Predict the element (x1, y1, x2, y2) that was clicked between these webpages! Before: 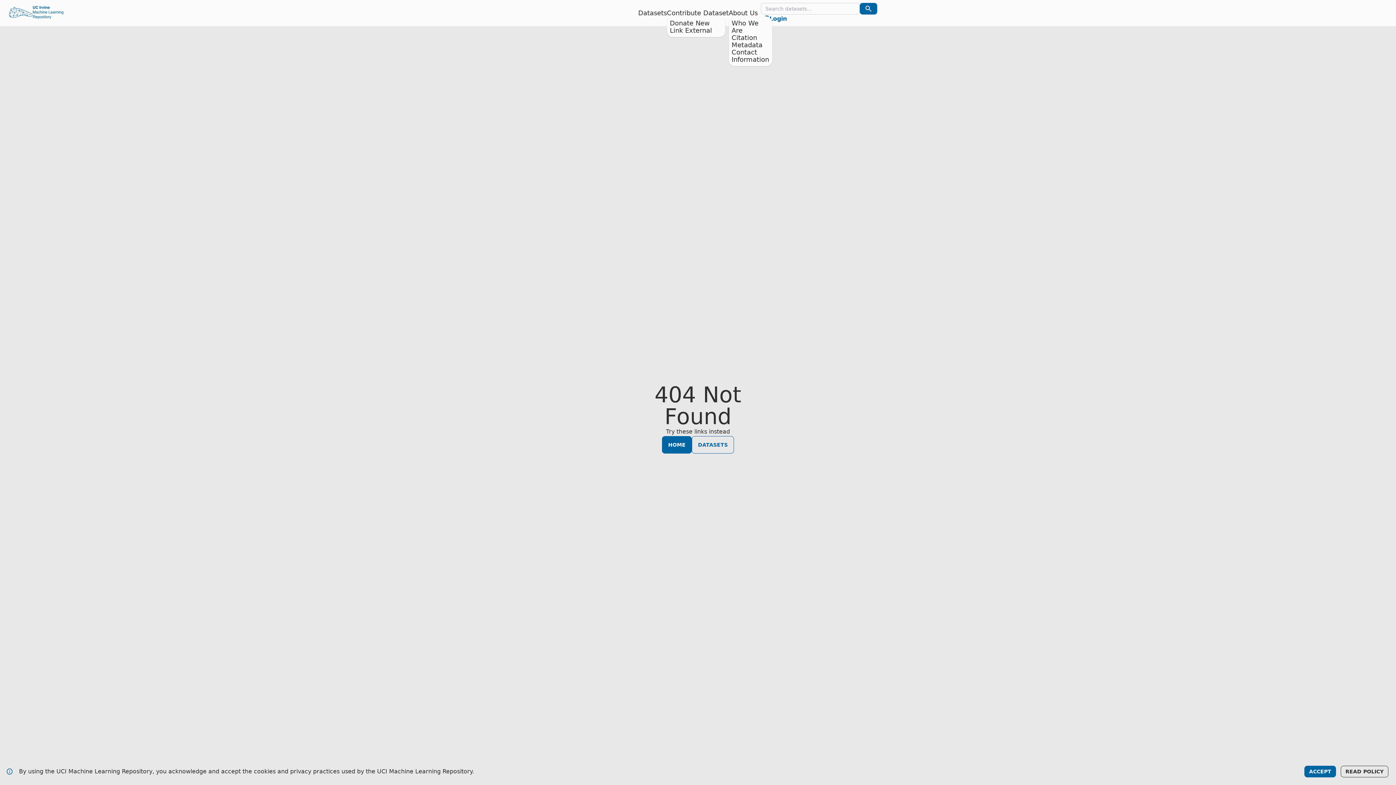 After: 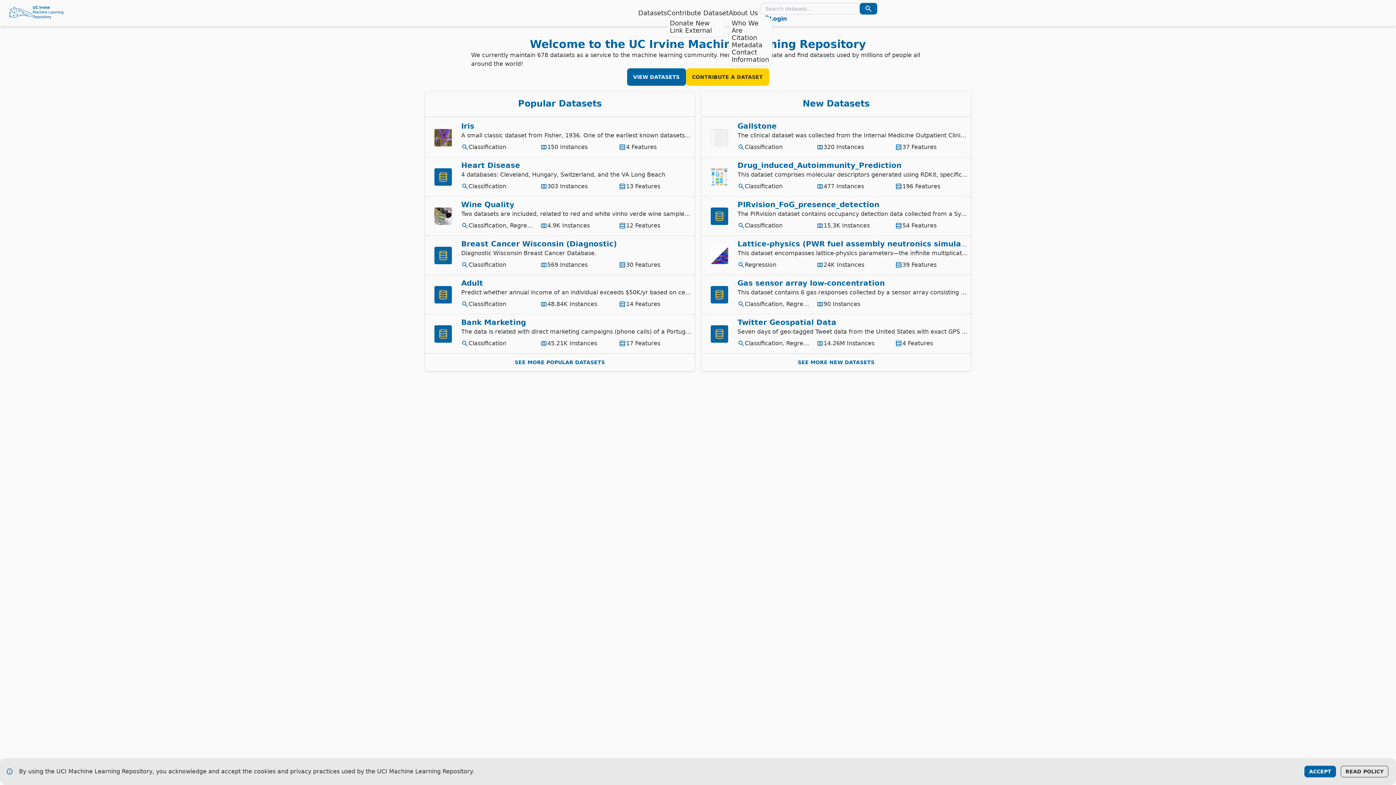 Action: bbox: (662, 436, 692, 453) label: HOME